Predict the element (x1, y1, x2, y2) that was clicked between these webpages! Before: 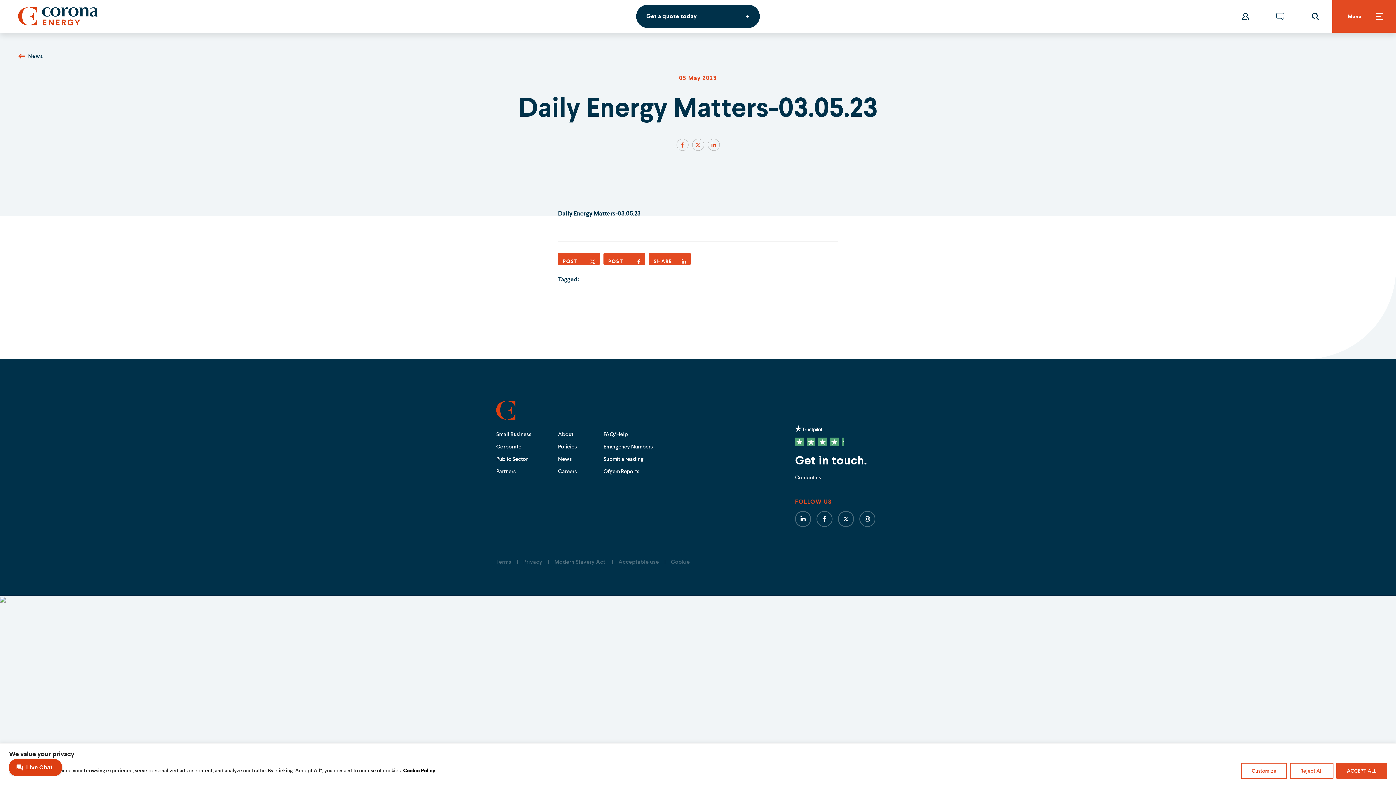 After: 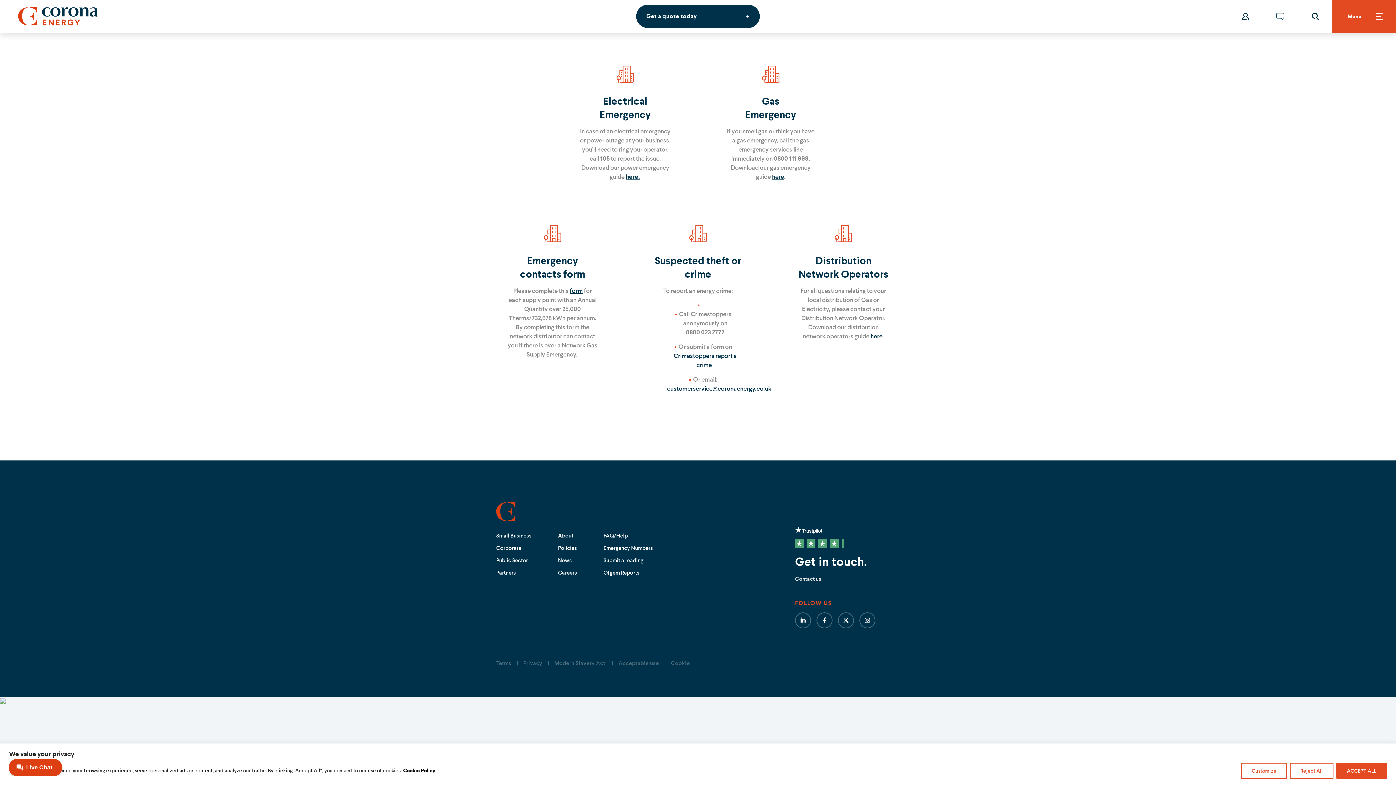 Action: label: Emergency Numbers bbox: (603, 443, 653, 449)